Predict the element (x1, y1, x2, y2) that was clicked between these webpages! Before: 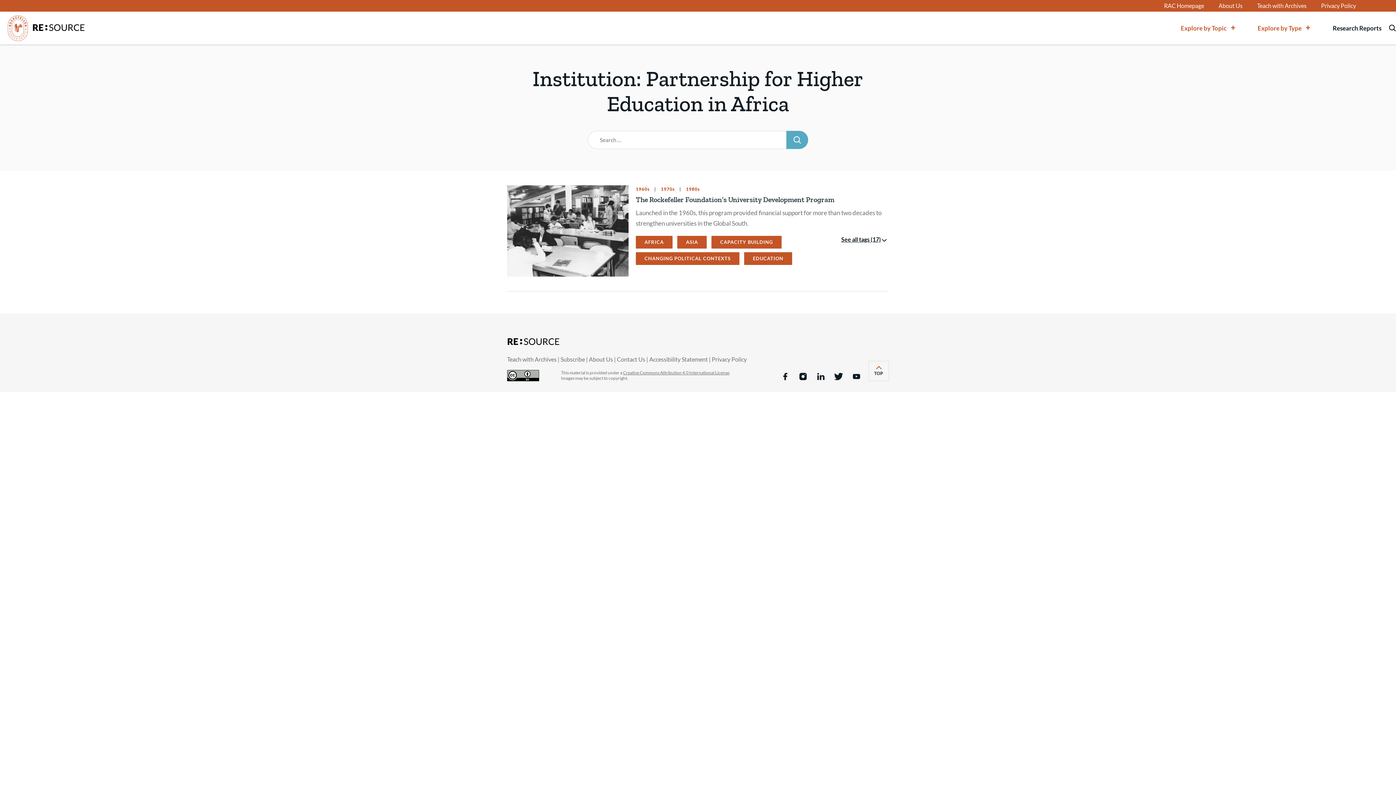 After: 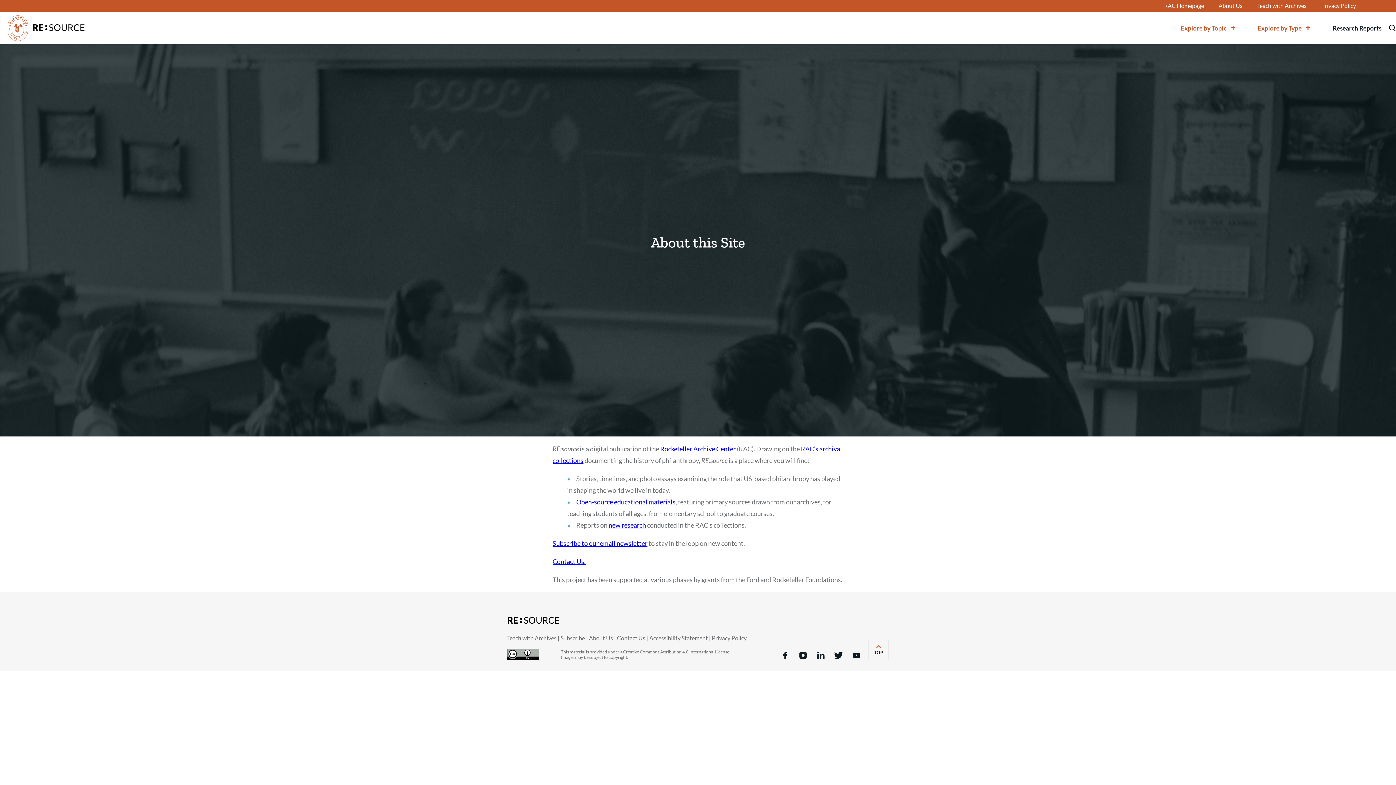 Action: label: About Us bbox: (589, 355, 613, 362)